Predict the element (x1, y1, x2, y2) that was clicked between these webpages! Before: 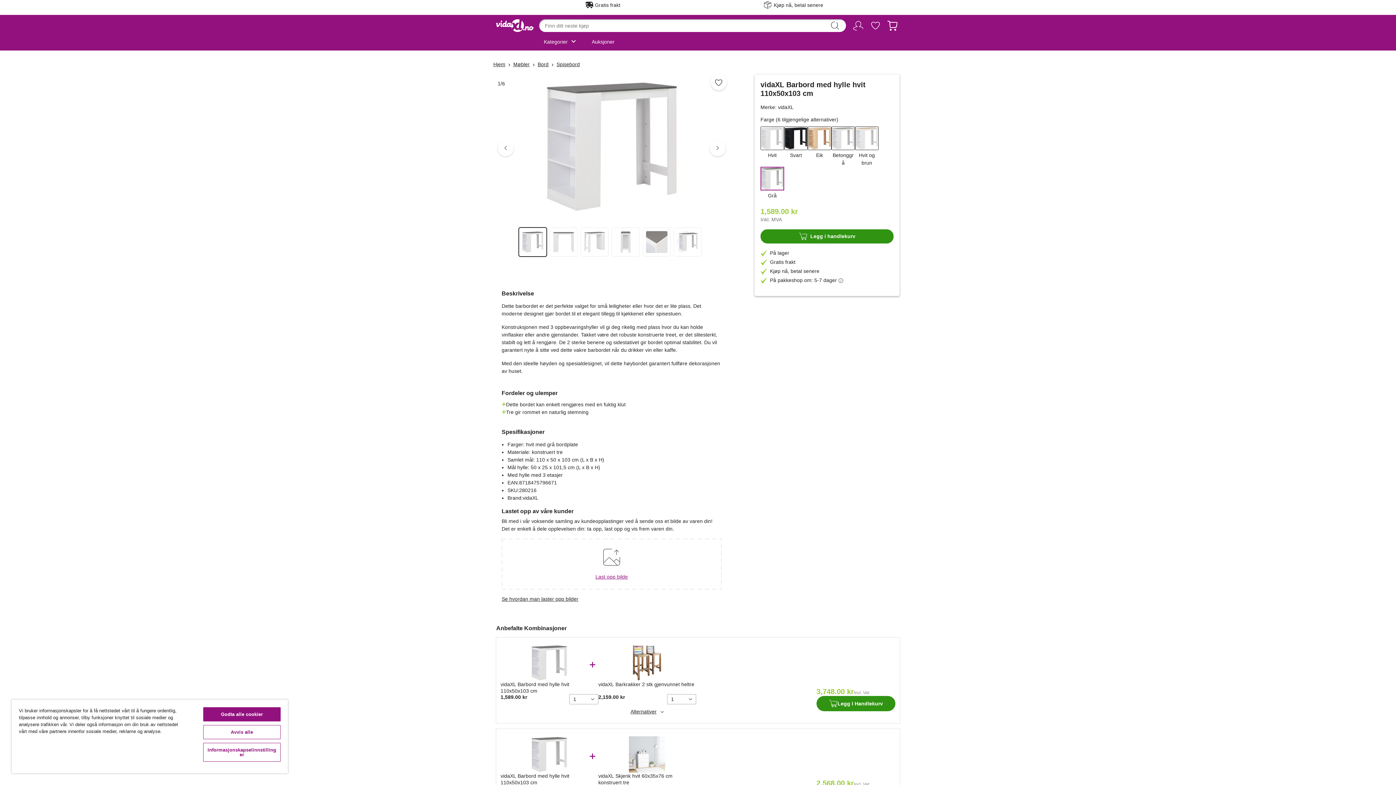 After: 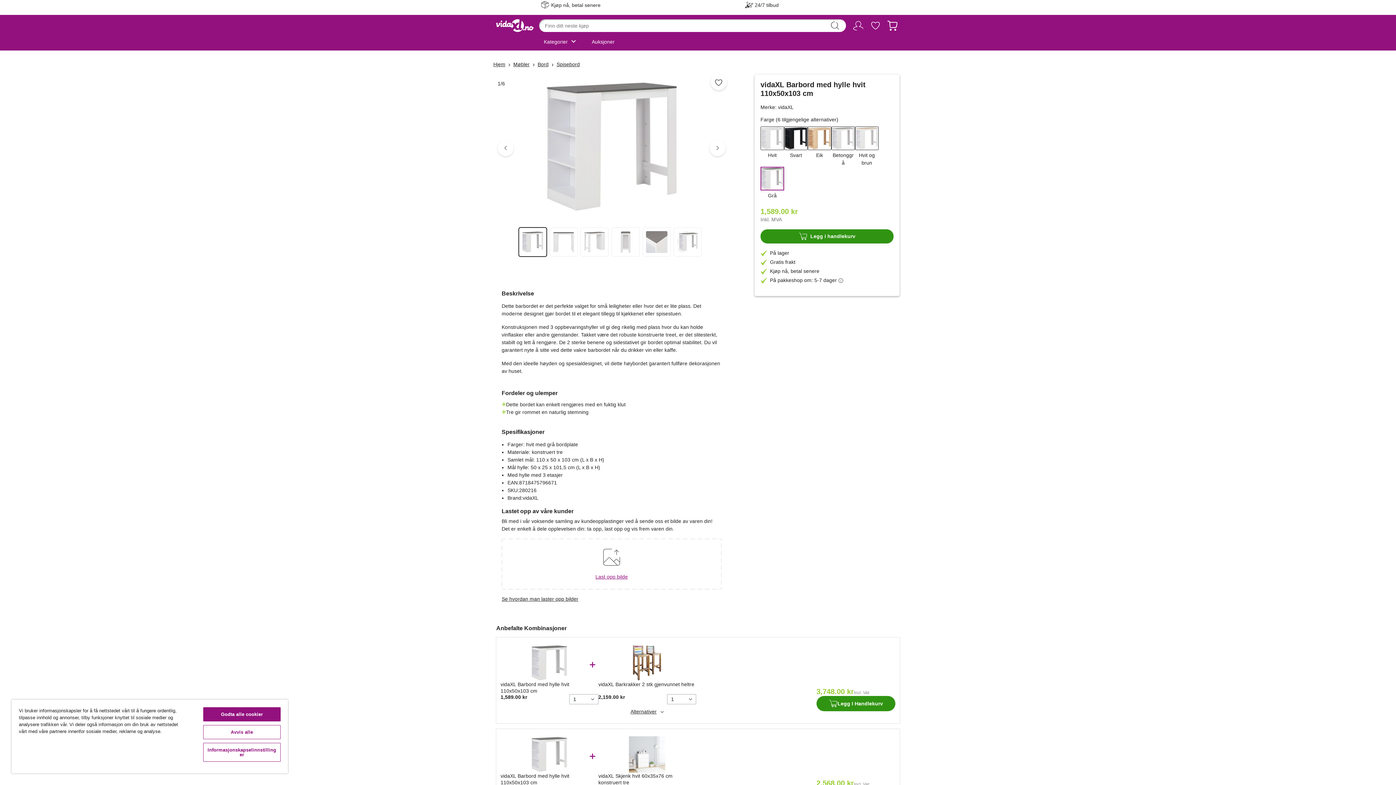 Action: bbox: (629, 645, 665, 681)